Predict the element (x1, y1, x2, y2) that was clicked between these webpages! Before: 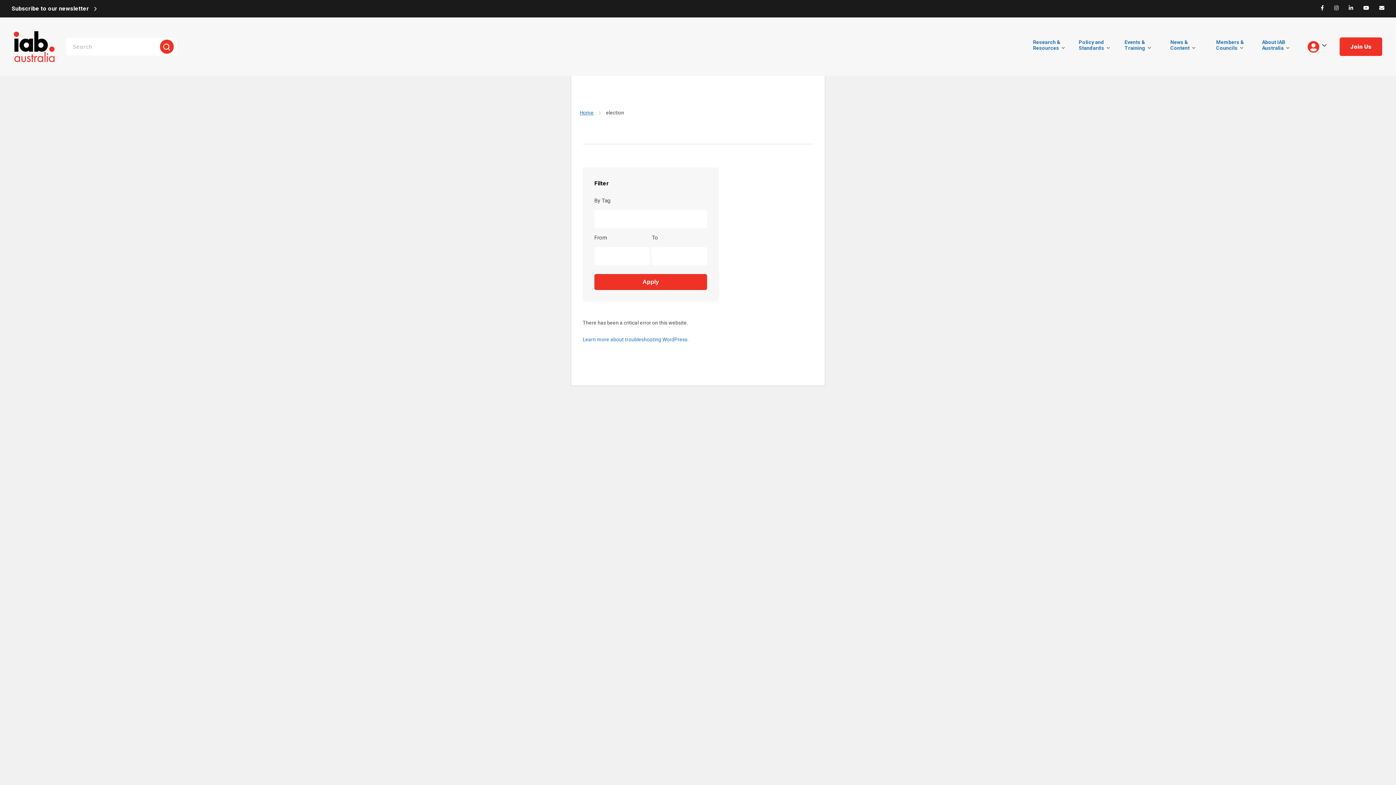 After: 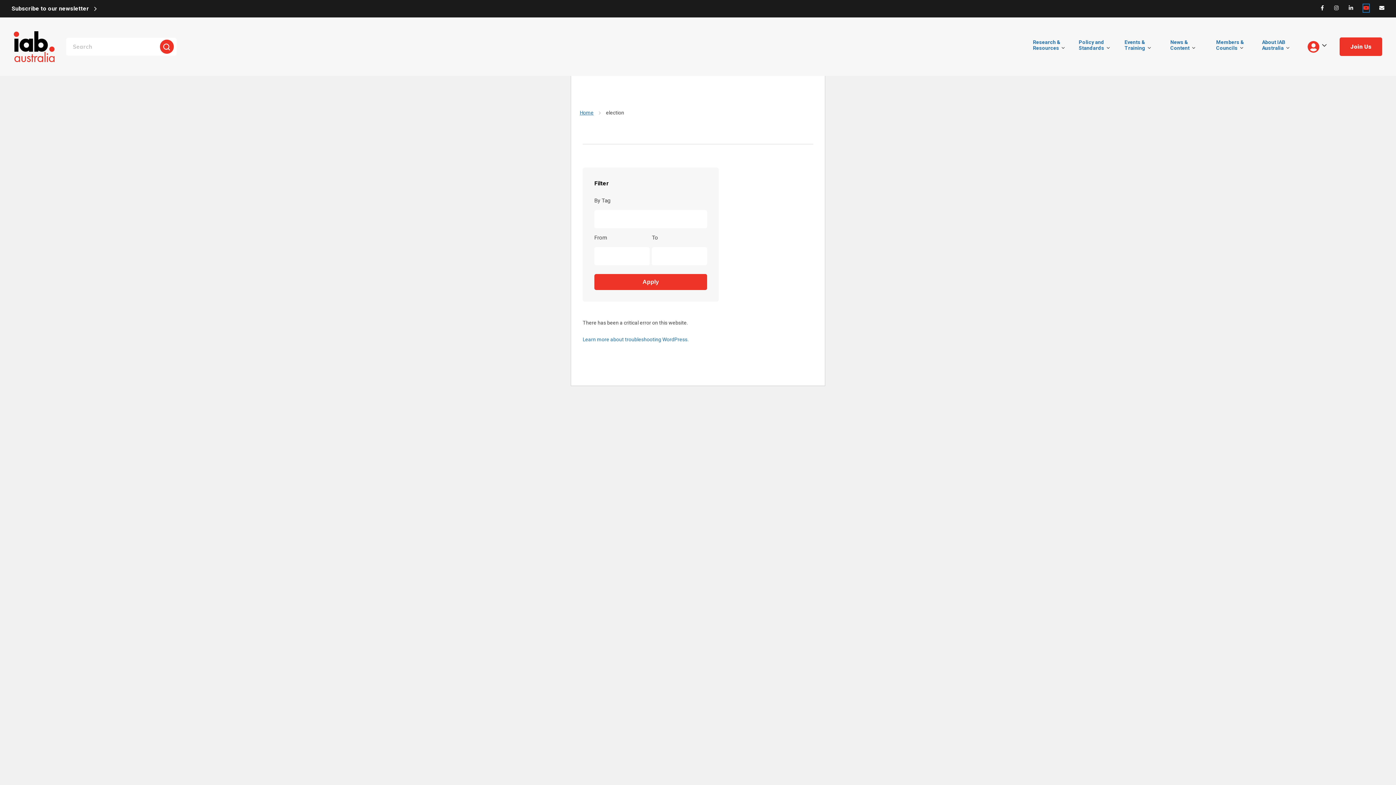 Action: bbox: (1363, 4, 1369, 12)